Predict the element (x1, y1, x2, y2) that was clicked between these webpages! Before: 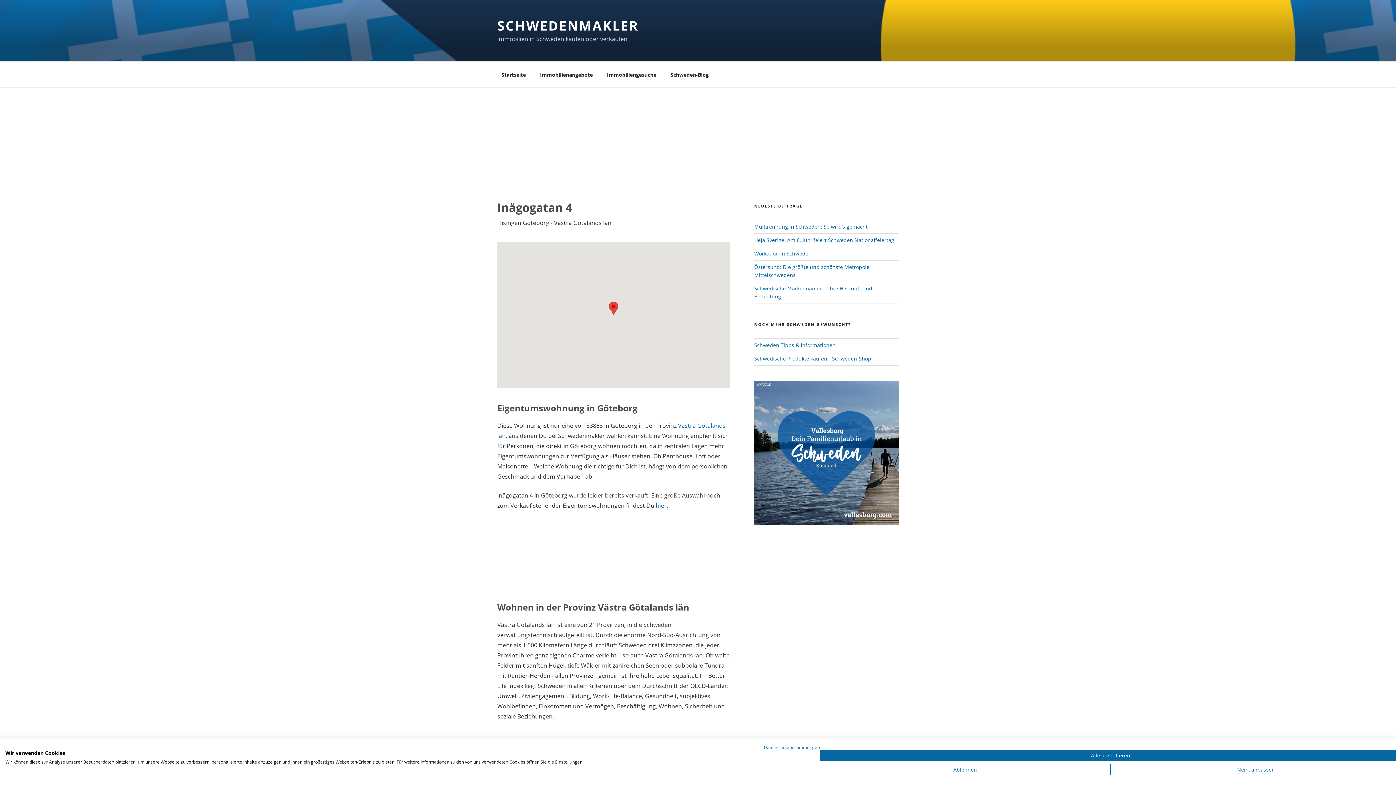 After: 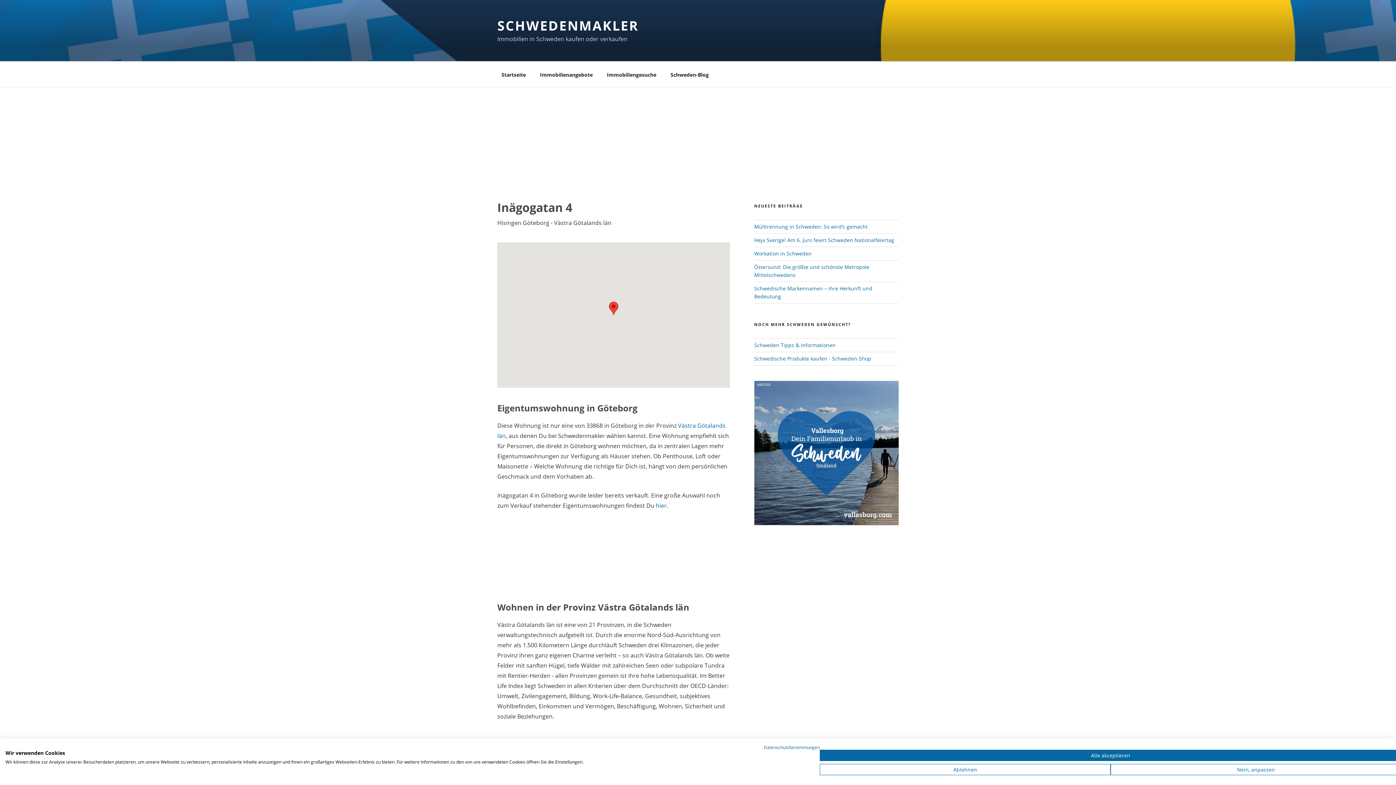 Action: bbox: (754, 520, 898, 527)